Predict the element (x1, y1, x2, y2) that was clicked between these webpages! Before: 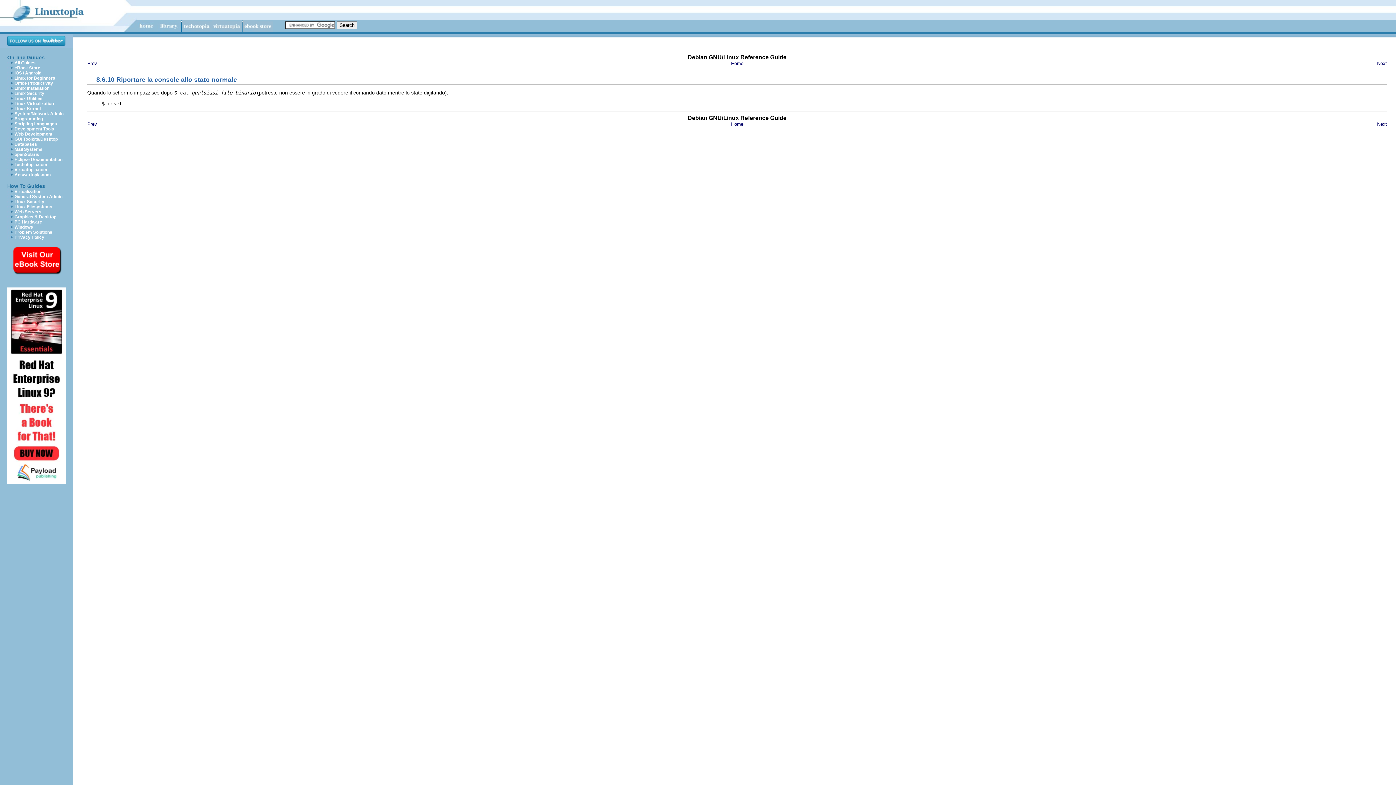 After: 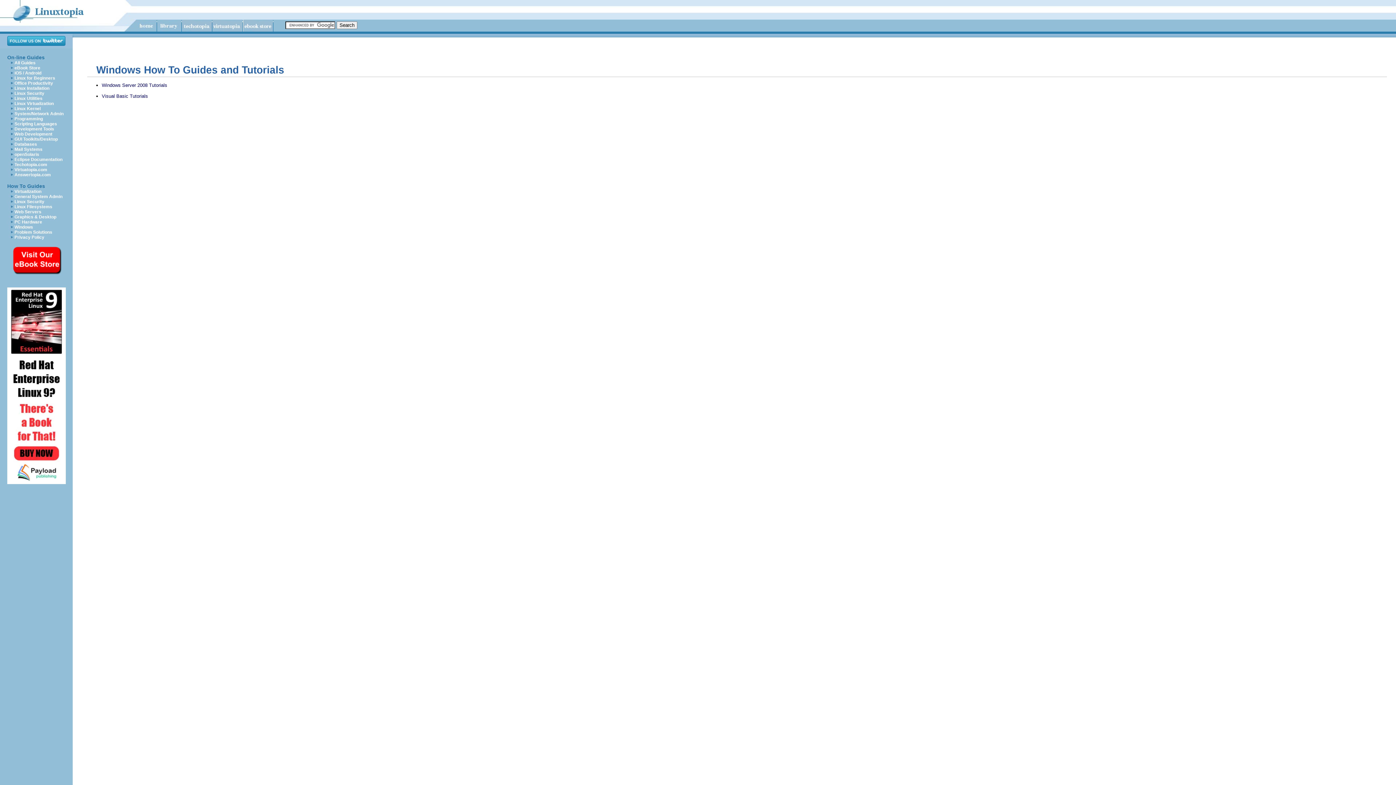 Action: bbox: (14, 224, 33, 229) label: Windows